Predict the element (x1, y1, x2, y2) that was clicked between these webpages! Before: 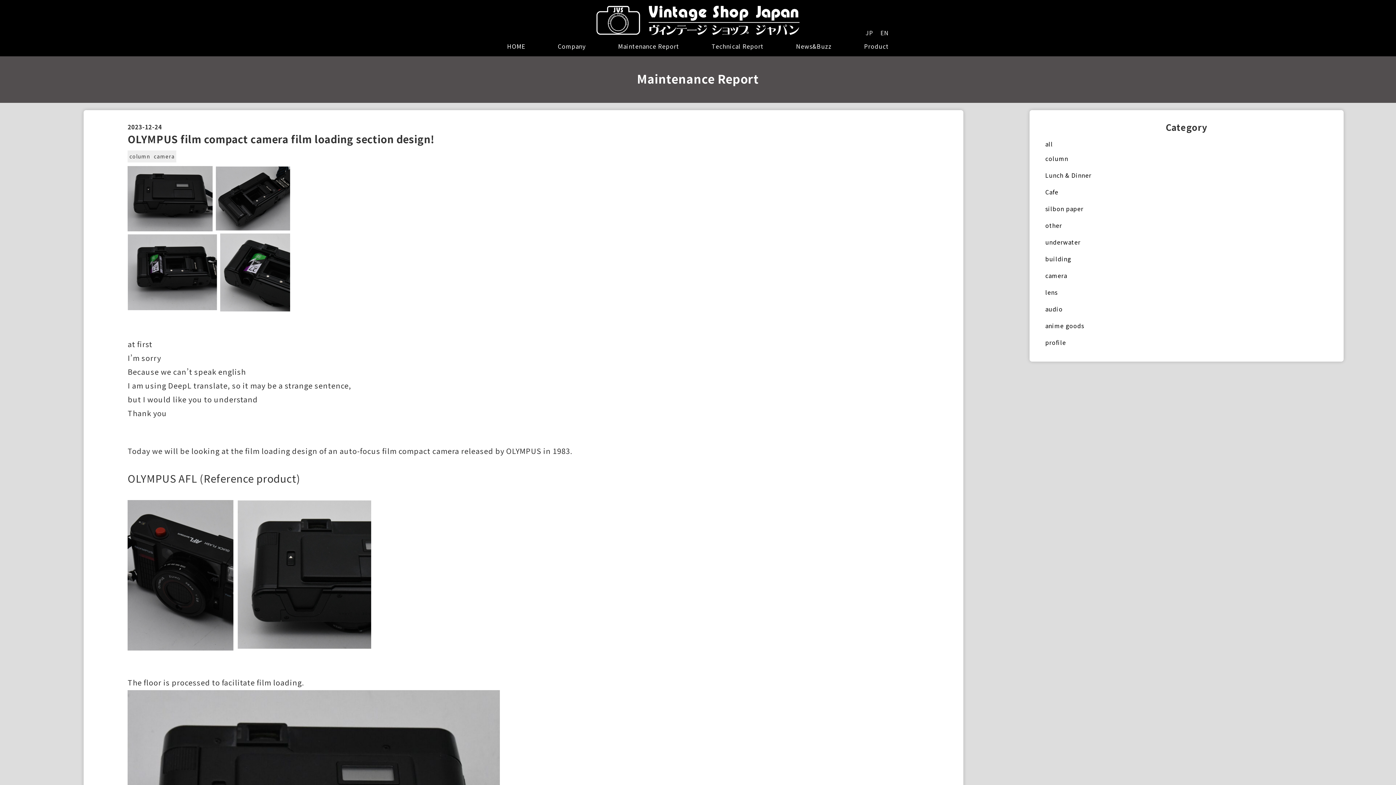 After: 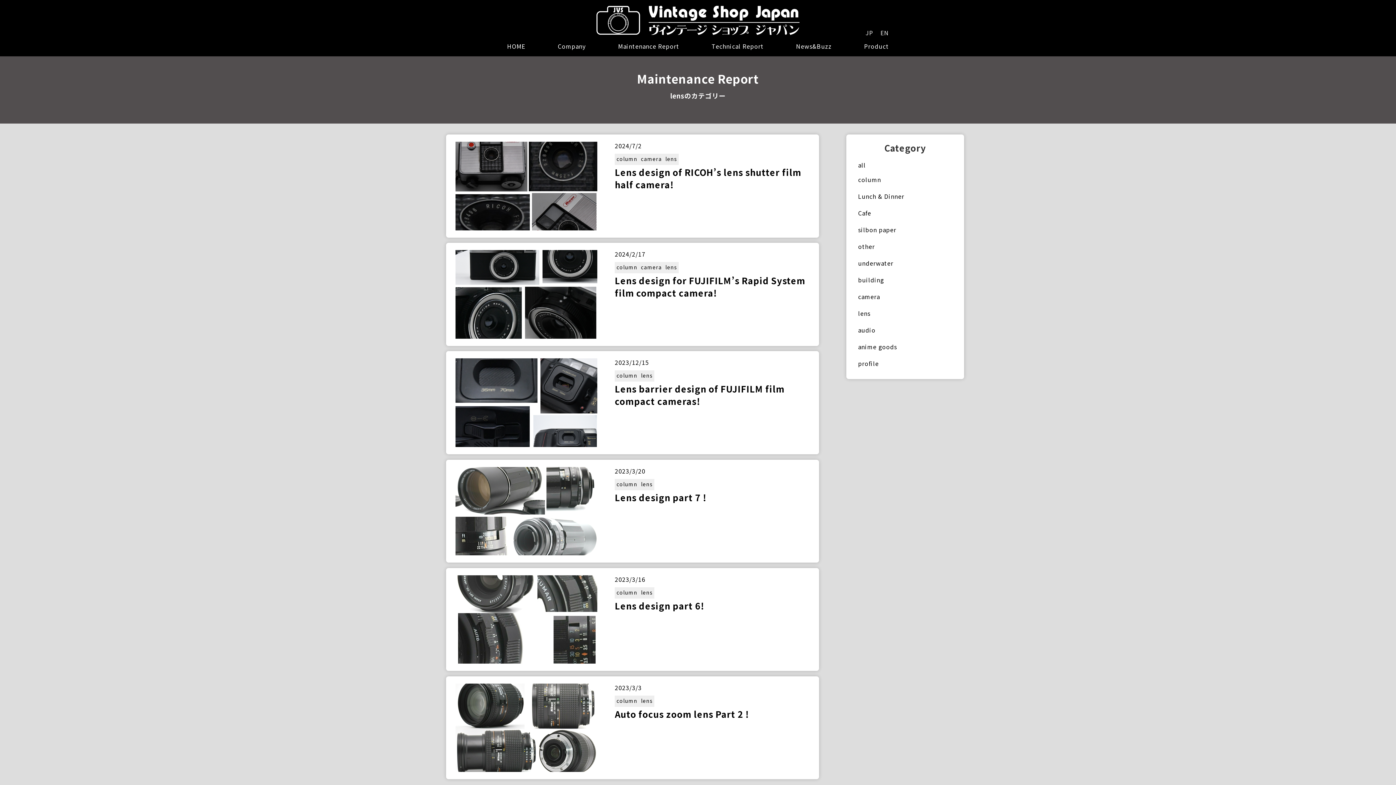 Action: label: lens bbox: (1045, 288, 1057, 296)